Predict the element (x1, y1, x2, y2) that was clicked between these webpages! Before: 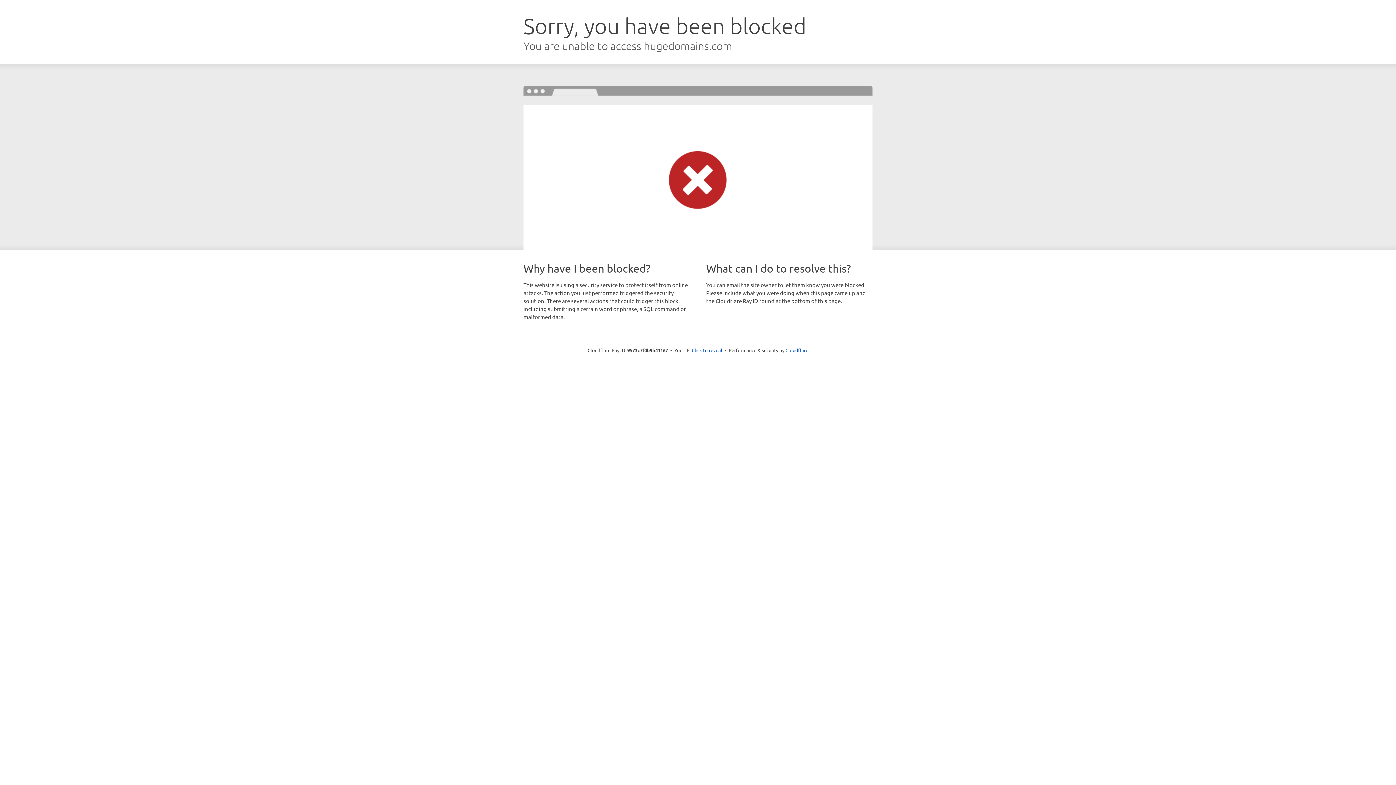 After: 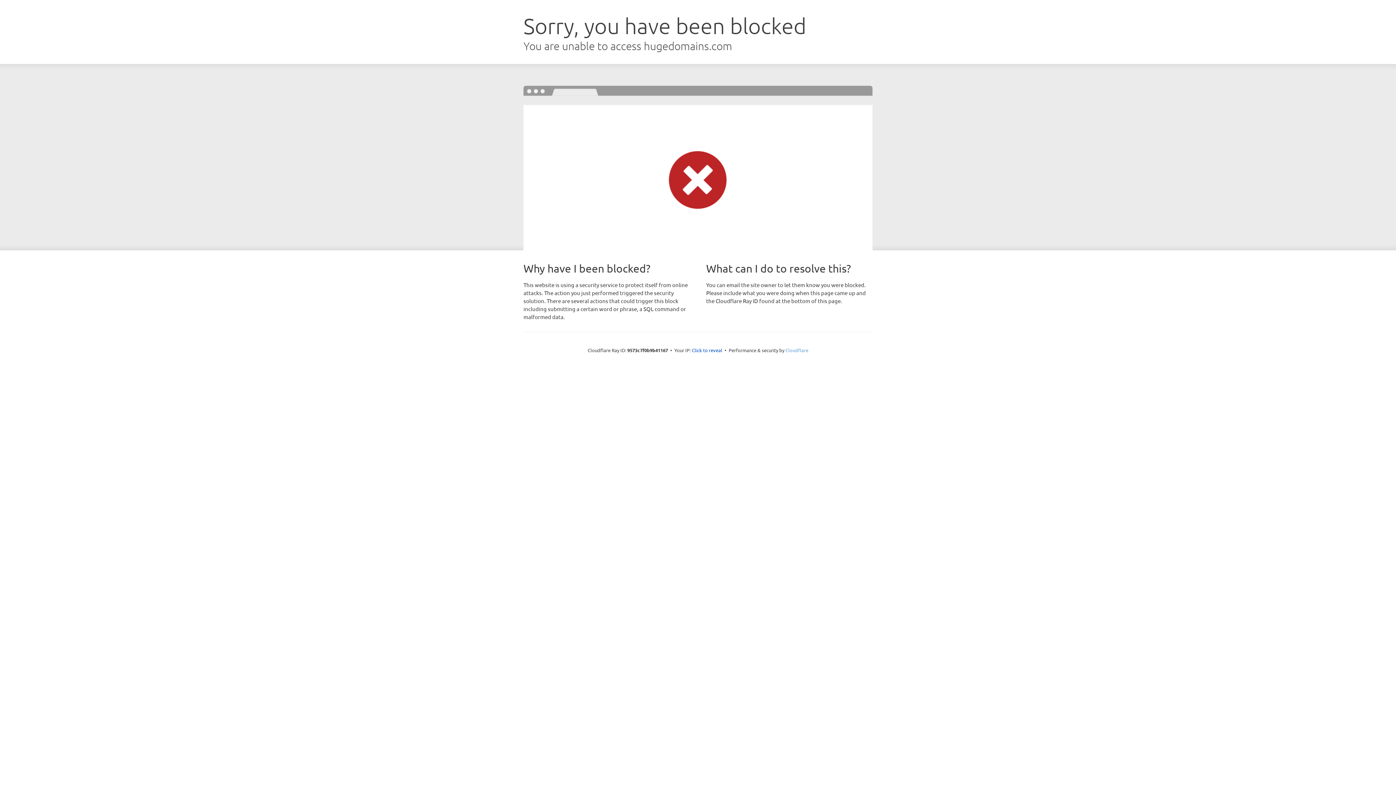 Action: bbox: (785, 347, 808, 353) label: Cloudflare